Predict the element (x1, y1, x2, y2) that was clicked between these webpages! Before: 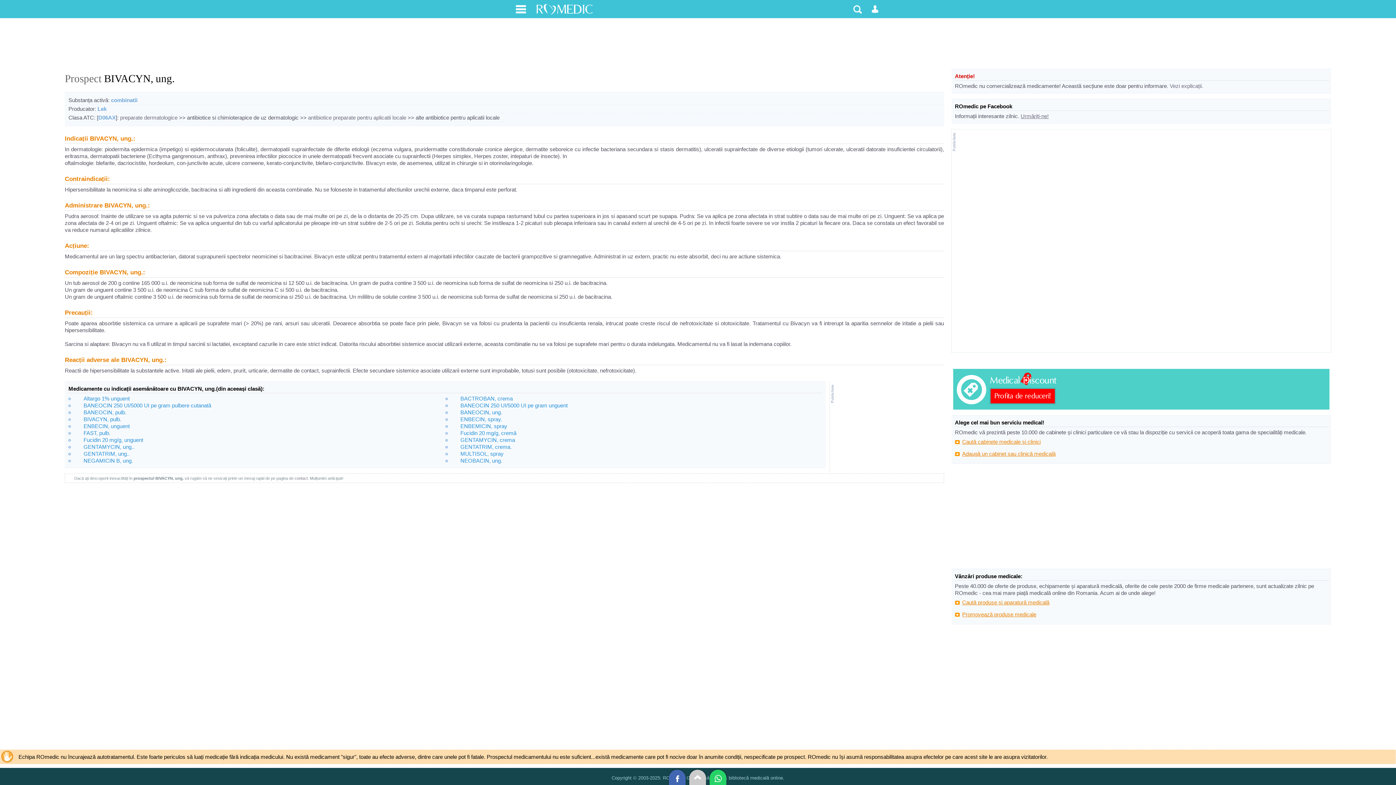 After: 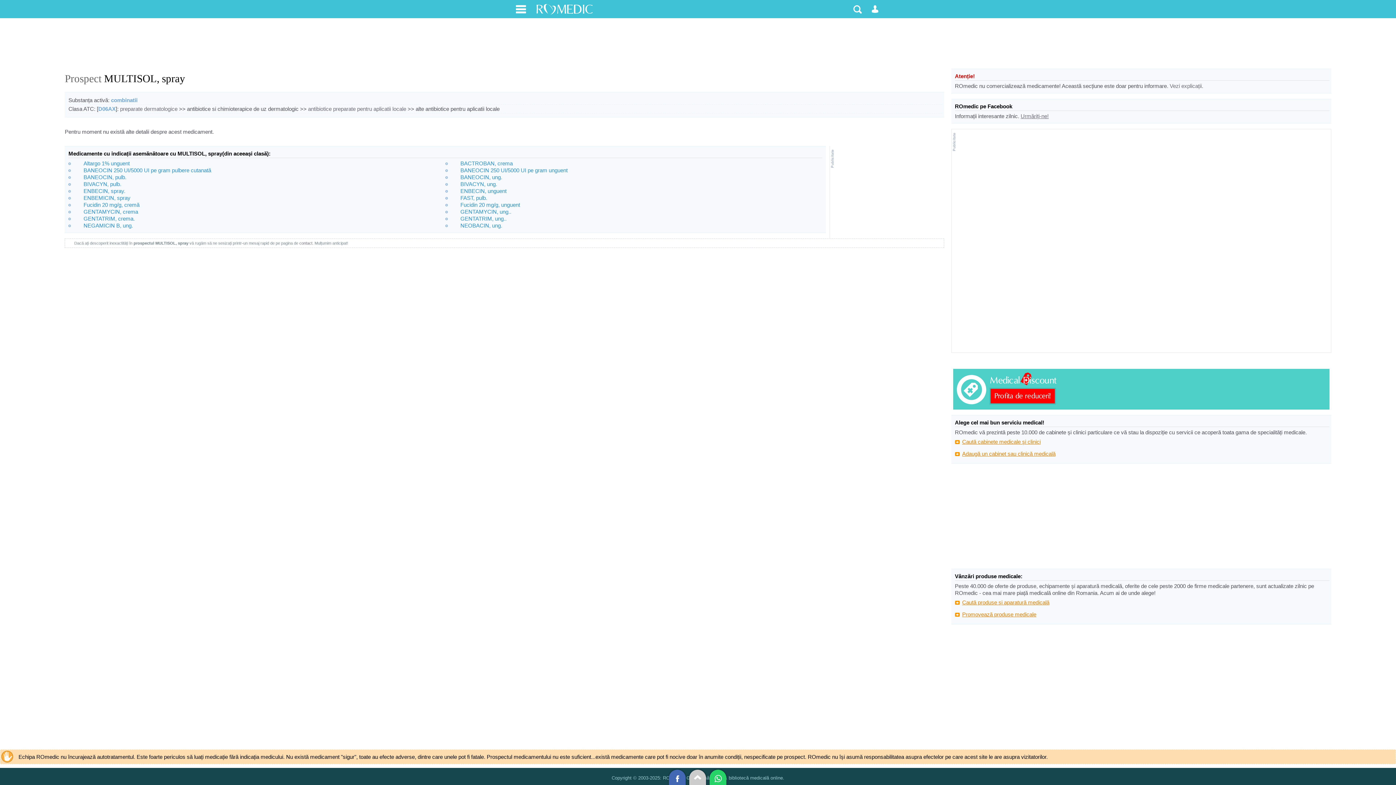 Action: bbox: (460, 450, 503, 457) label: MULTISOL, spray